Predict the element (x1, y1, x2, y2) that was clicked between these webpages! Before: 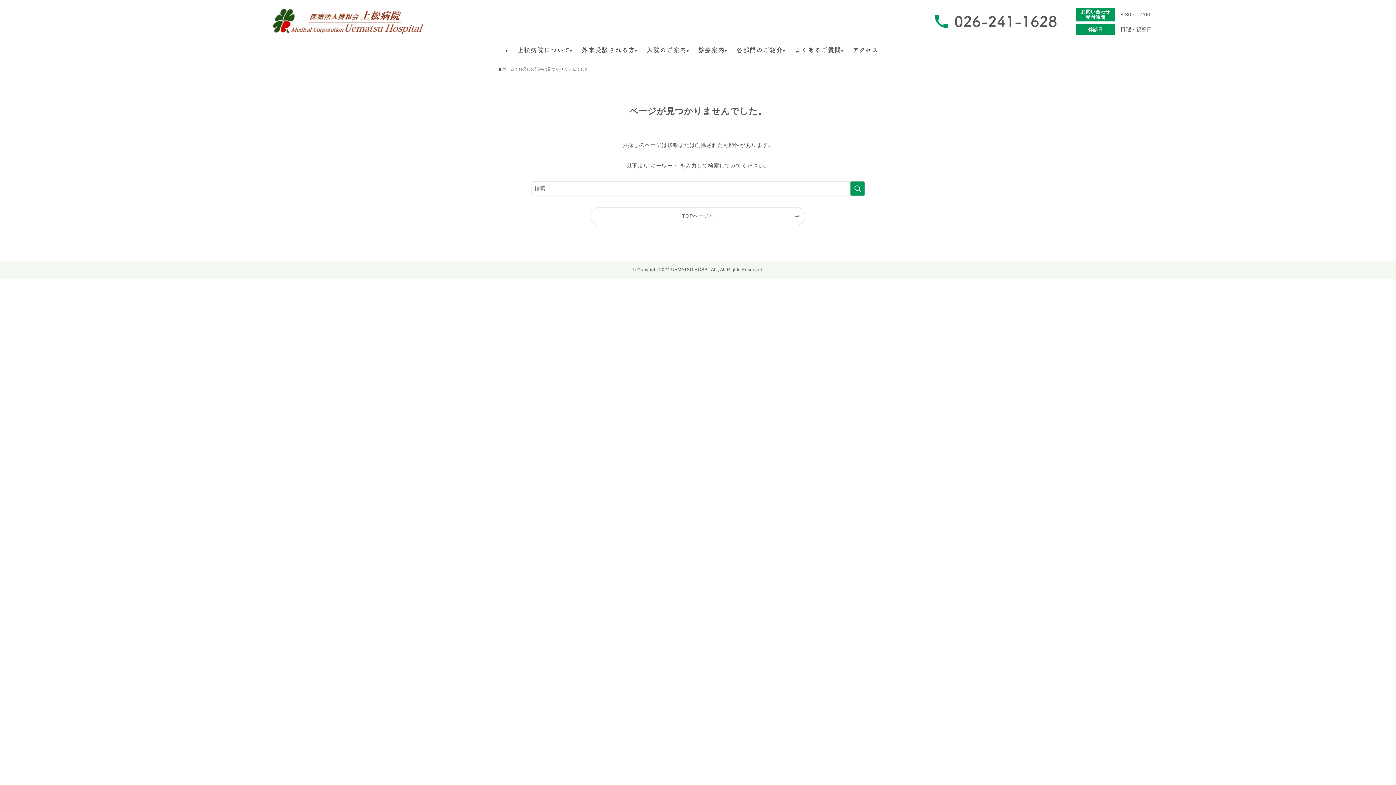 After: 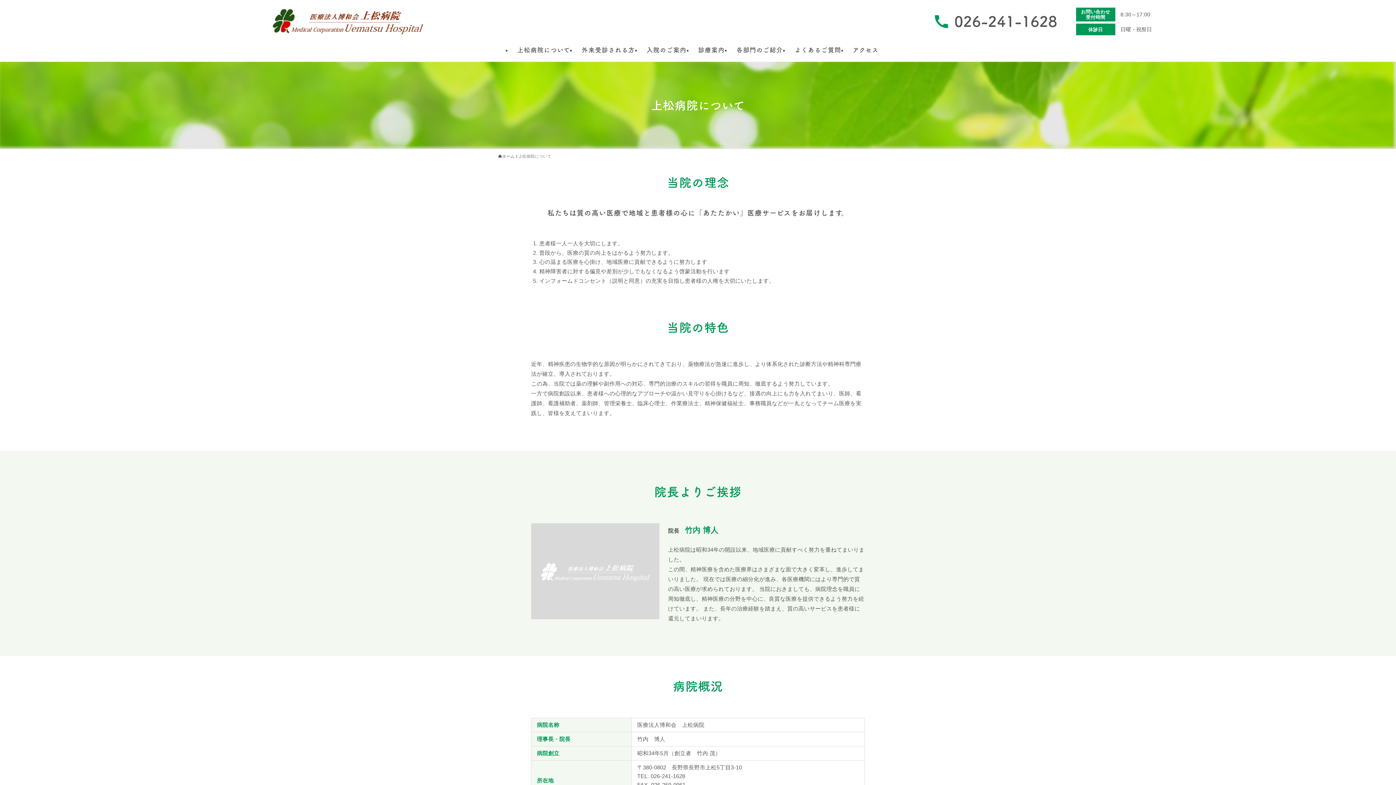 Action: bbox: (511, 41, 576, 58) label: 上松病院について